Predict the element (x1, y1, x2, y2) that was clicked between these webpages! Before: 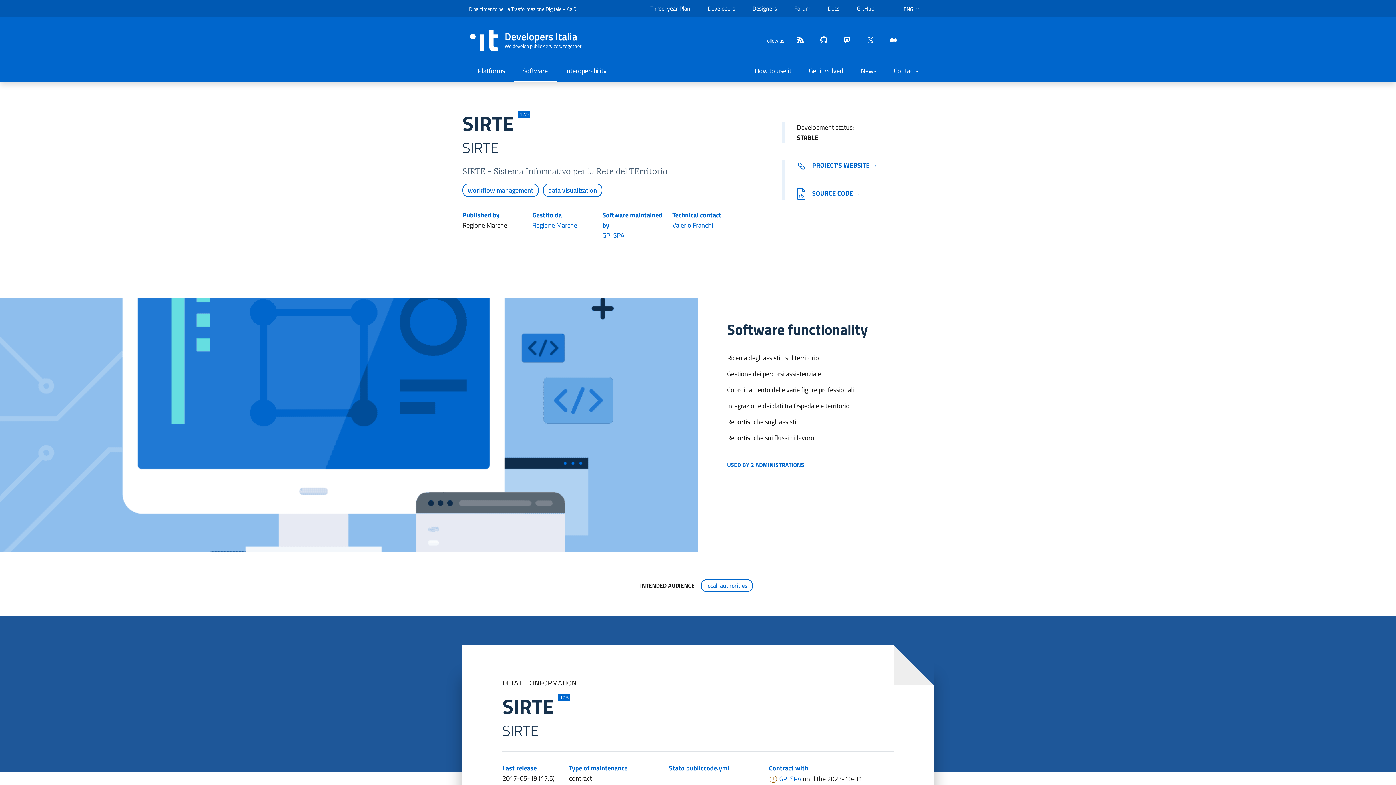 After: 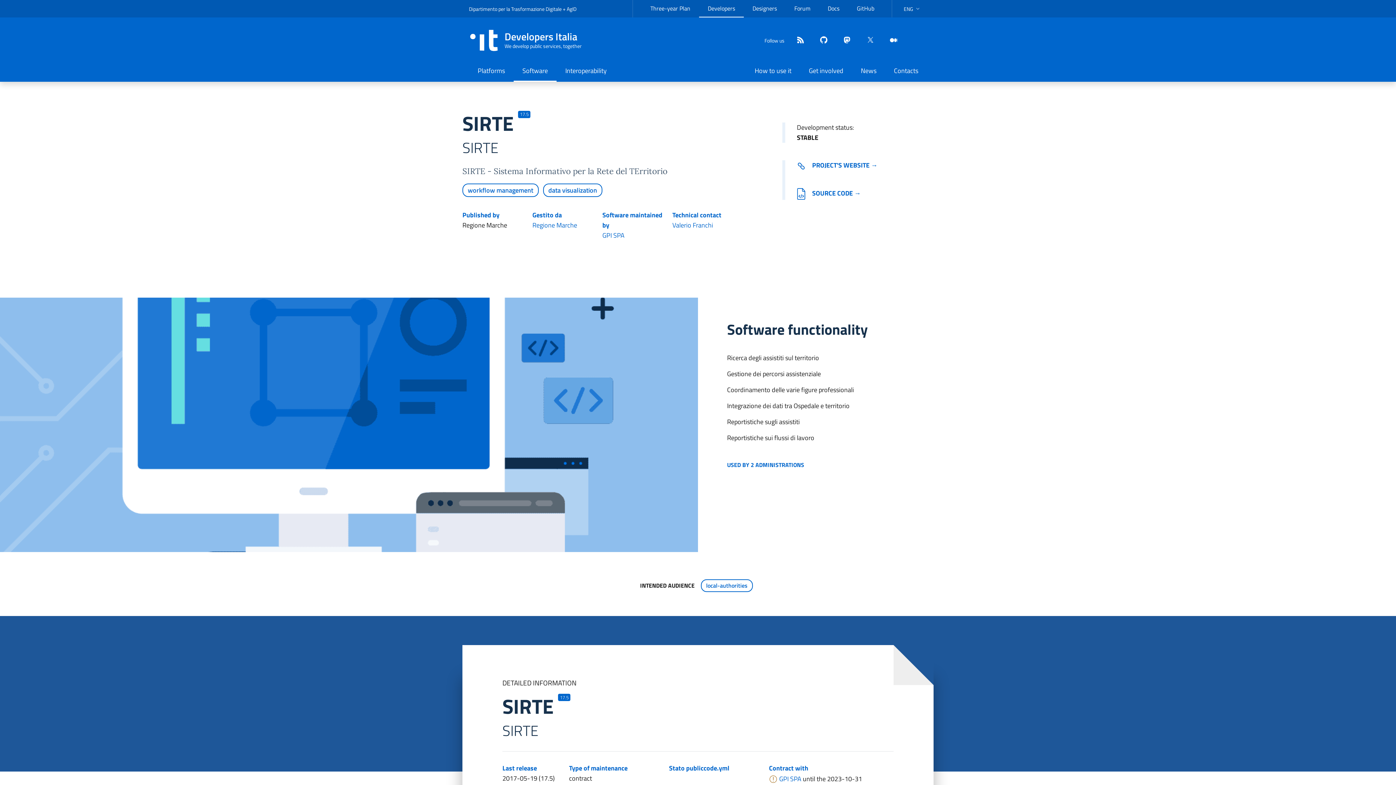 Action: label: github bbox: (813, 35, 828, 45)